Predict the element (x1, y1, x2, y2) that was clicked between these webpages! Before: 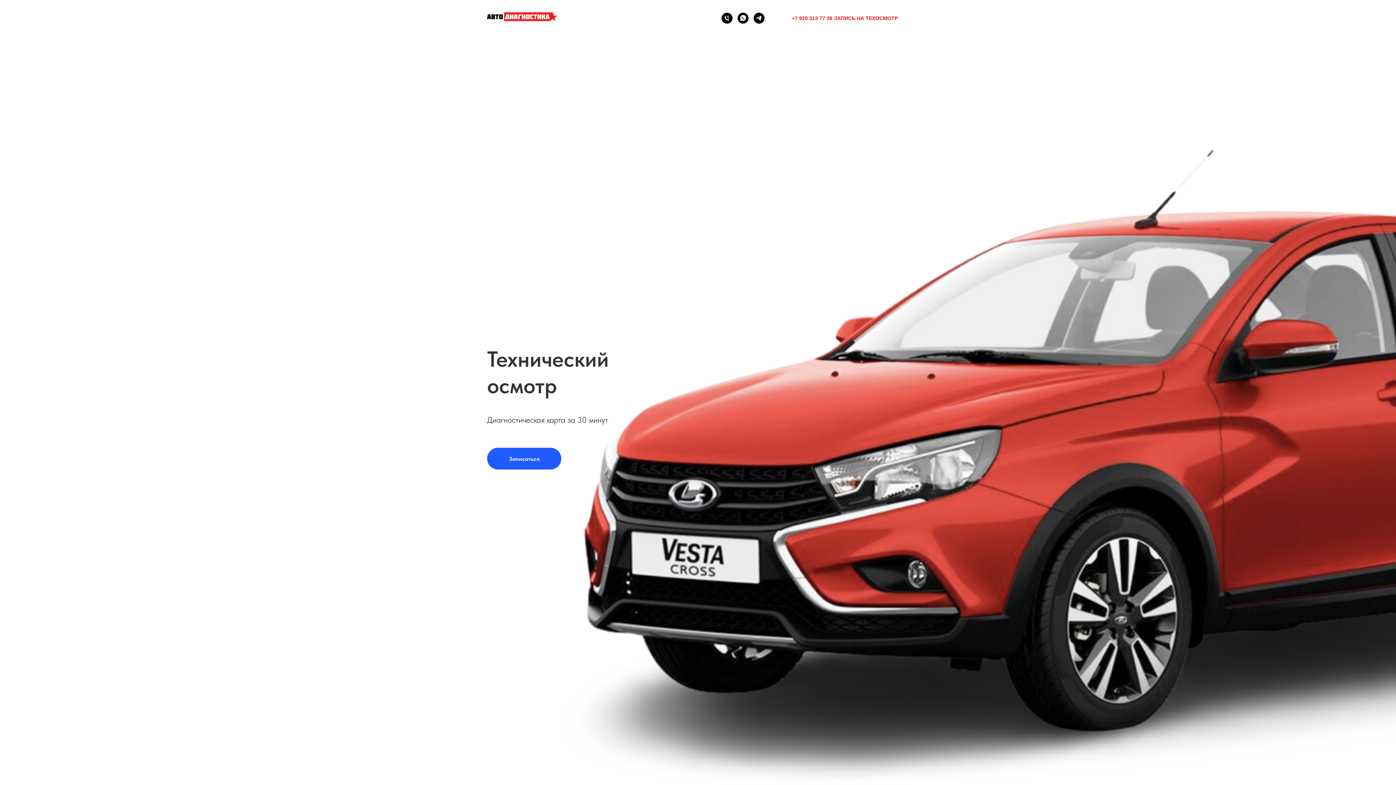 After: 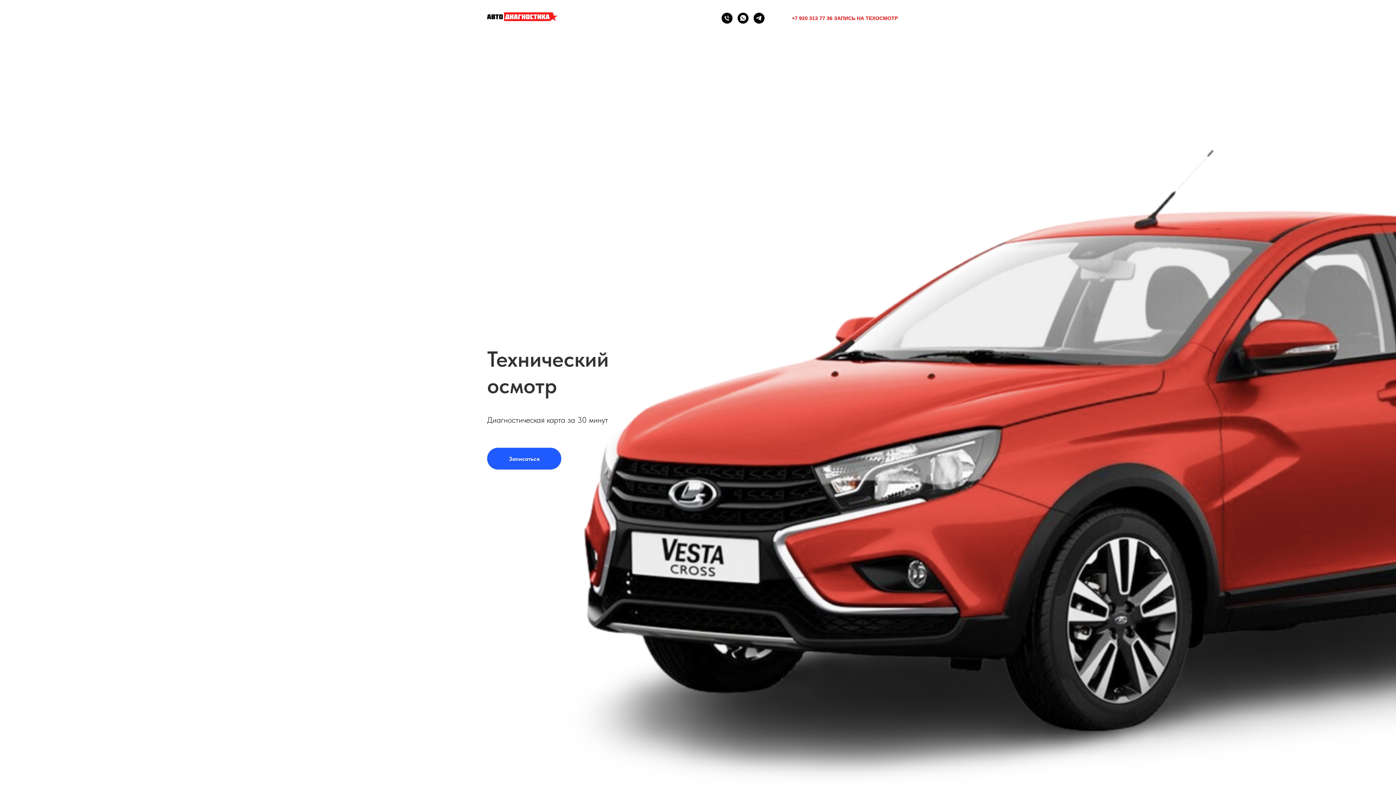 Action: label: +7 920 313 77 36 ЗАПИСЬ НА ТЕХОСМОТР bbox: (781, 10, 909, 25)